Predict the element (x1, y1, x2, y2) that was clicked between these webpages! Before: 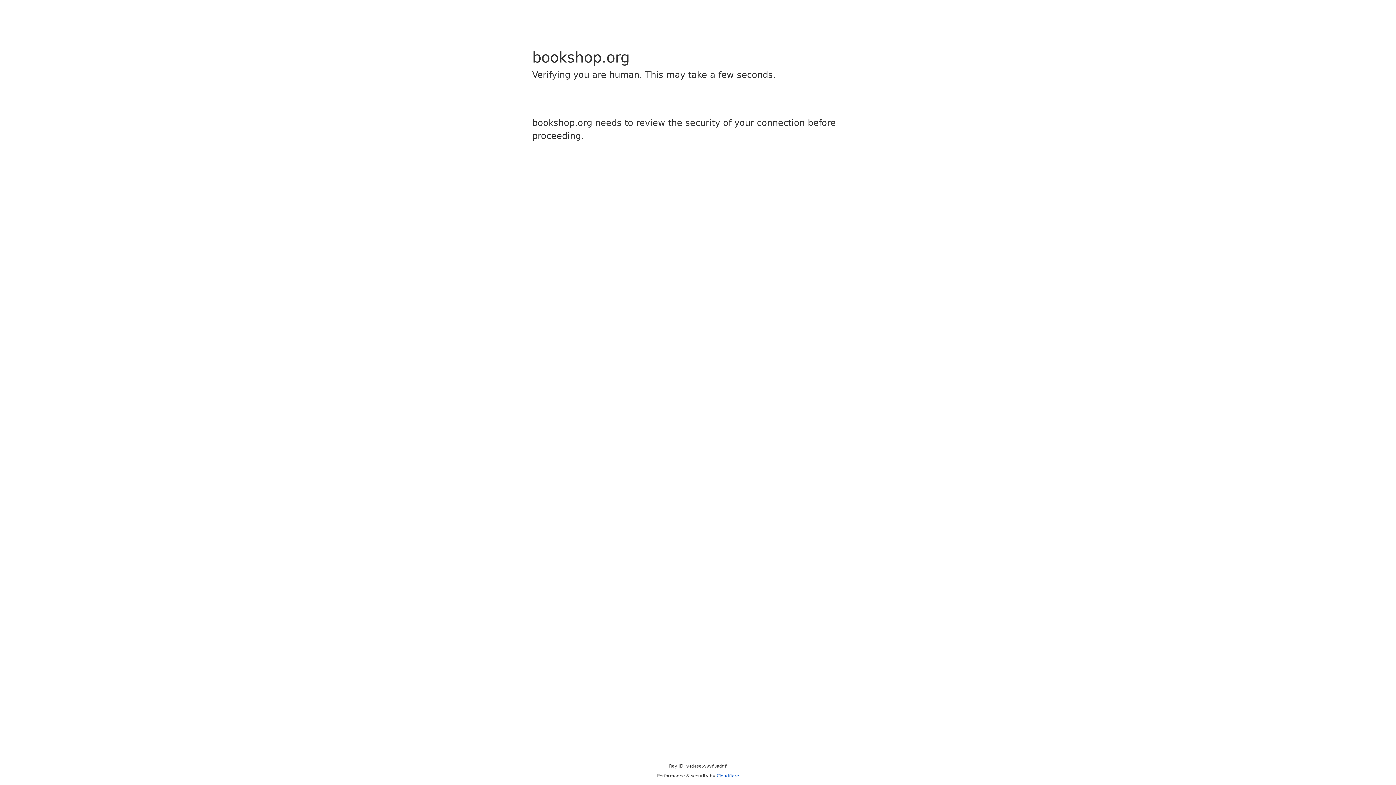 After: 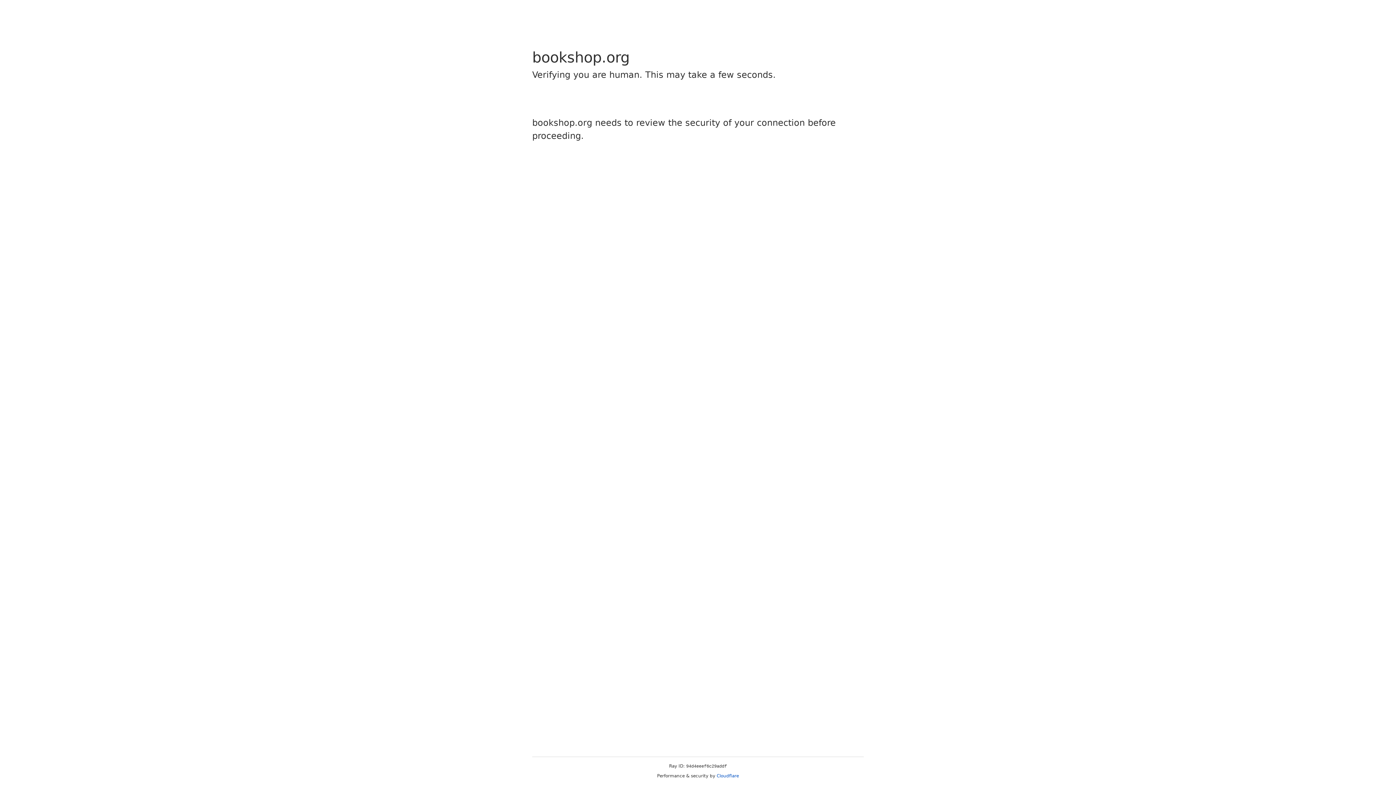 Action: bbox: (716, 773, 739, 778) label: Cloudflare